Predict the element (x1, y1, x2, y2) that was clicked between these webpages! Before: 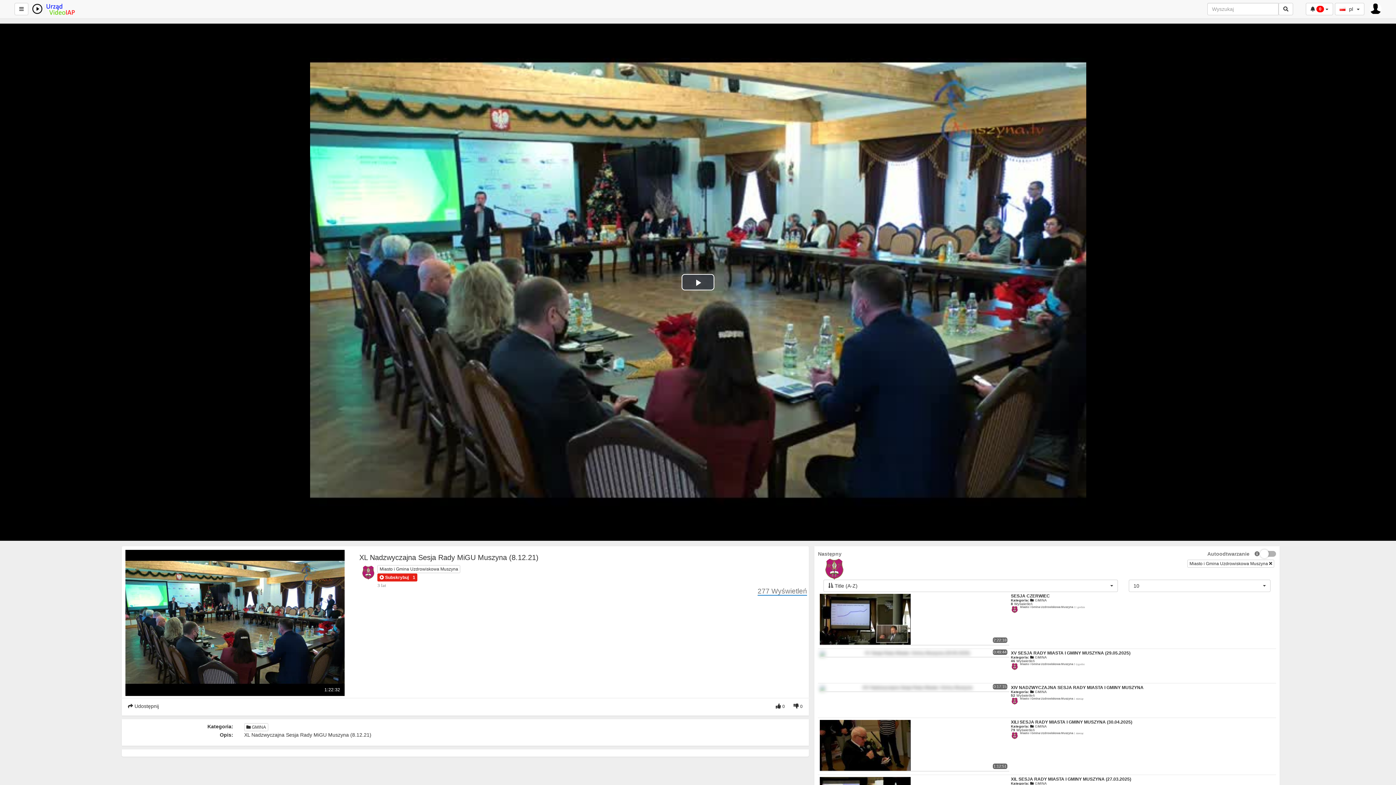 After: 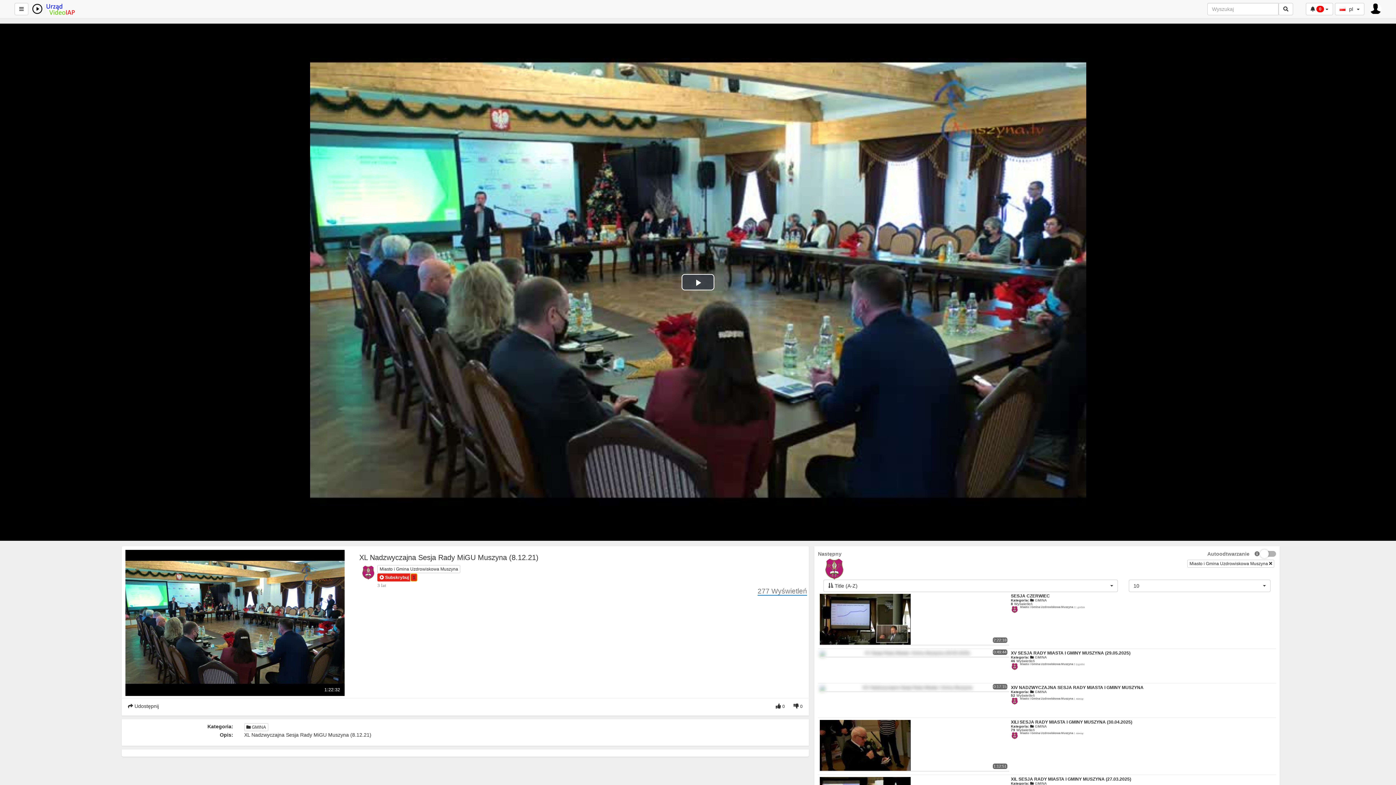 Action: bbox: (410, 573, 417, 581) label: 1